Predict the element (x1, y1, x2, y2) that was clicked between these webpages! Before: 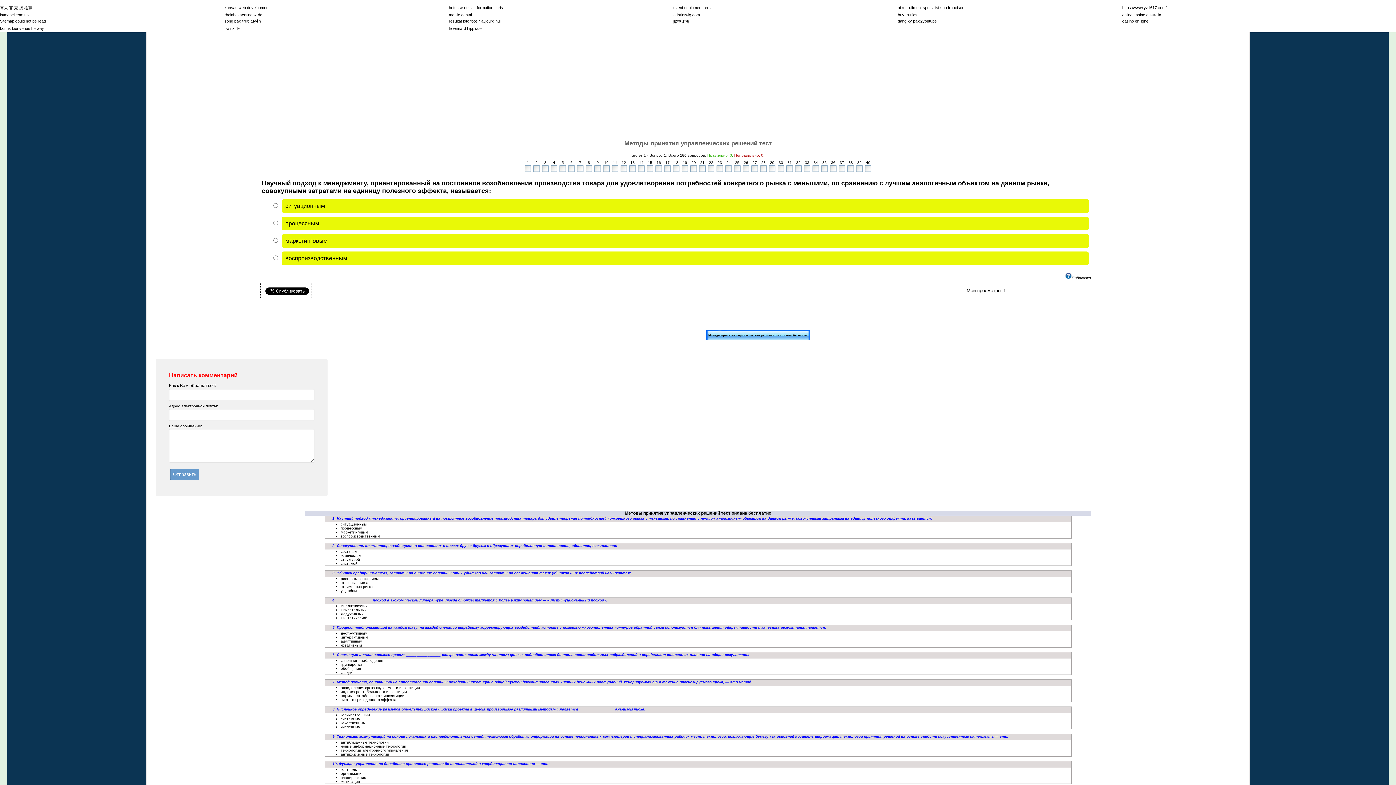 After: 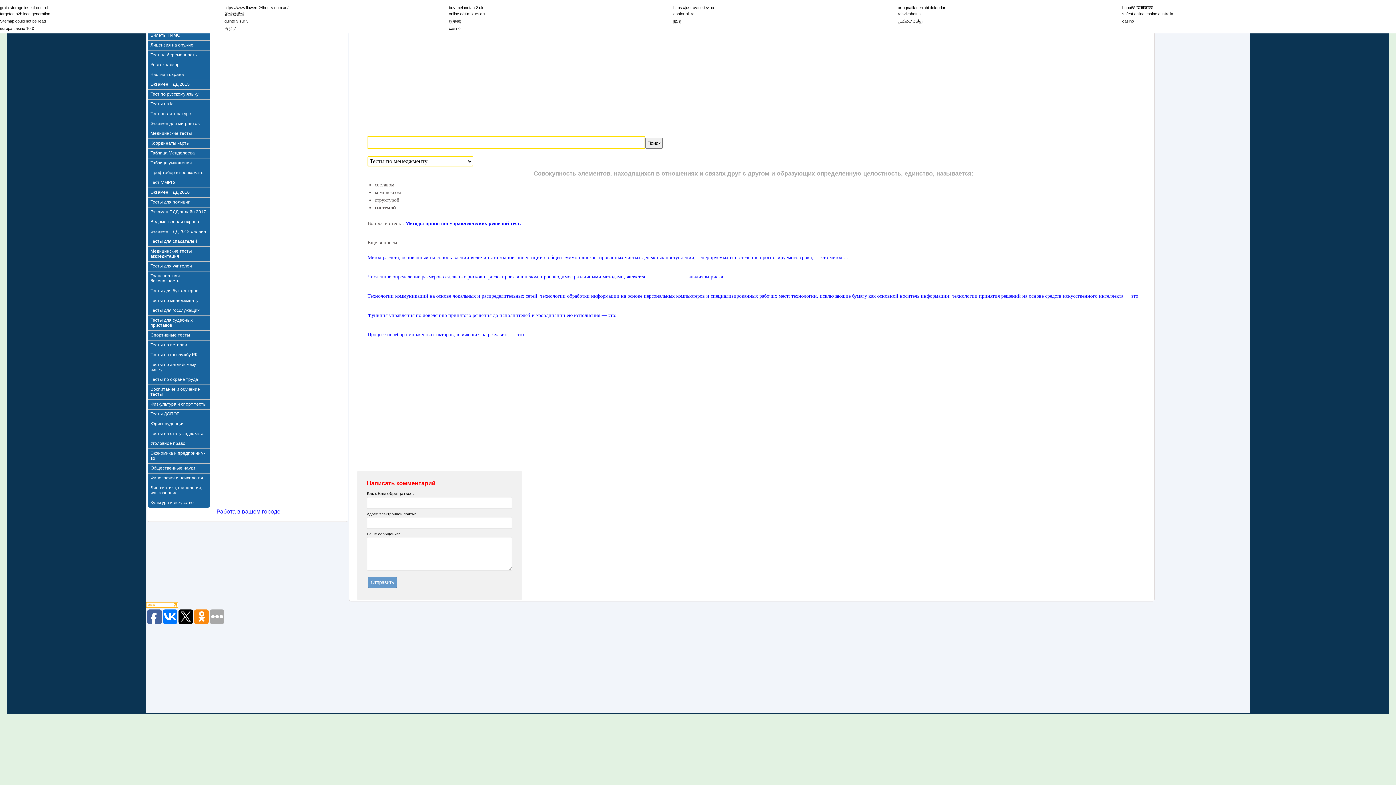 Action: bbox: (332, 544, 617, 548) label: 2. Совокупность элементов, находящихся в отношениях и связях друг с другом и образующих определенную целостность, единство, называется: